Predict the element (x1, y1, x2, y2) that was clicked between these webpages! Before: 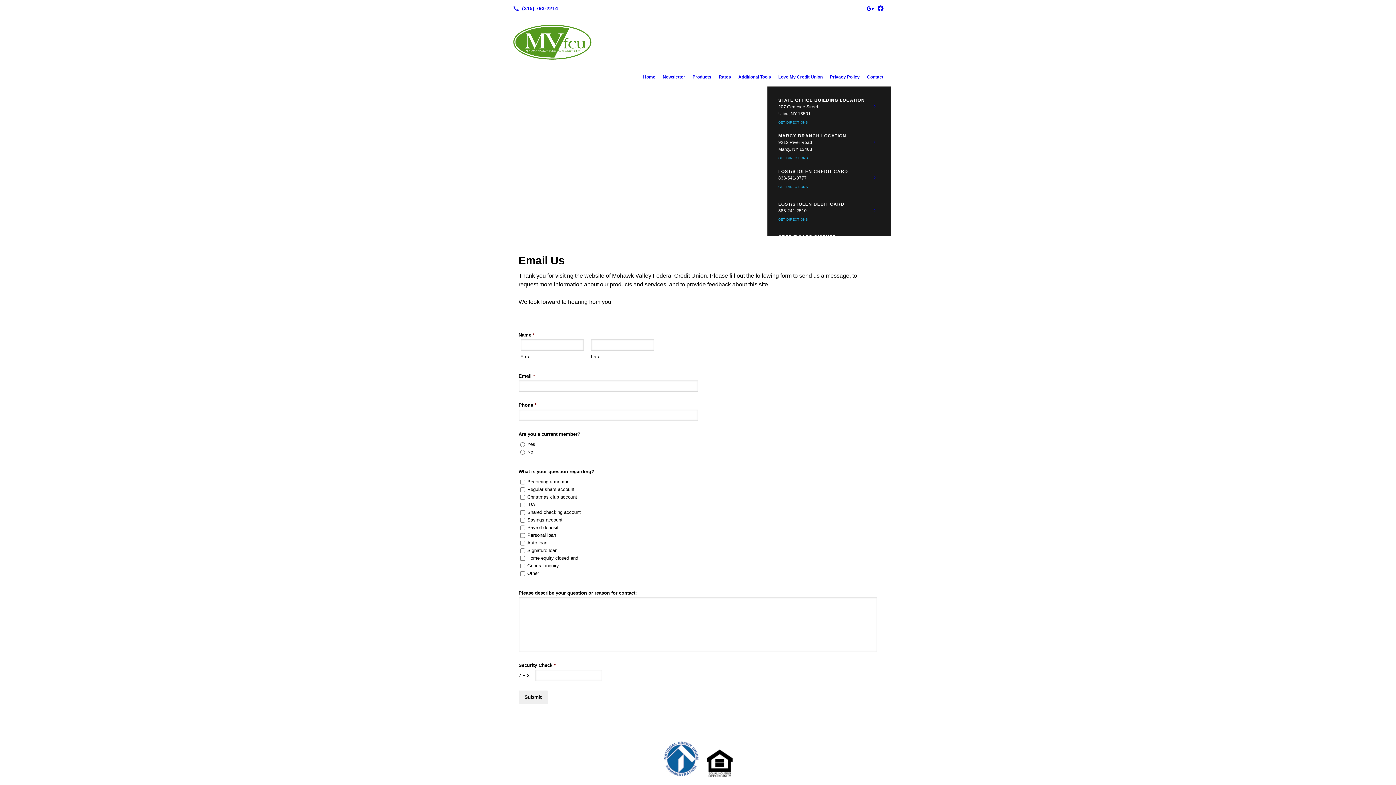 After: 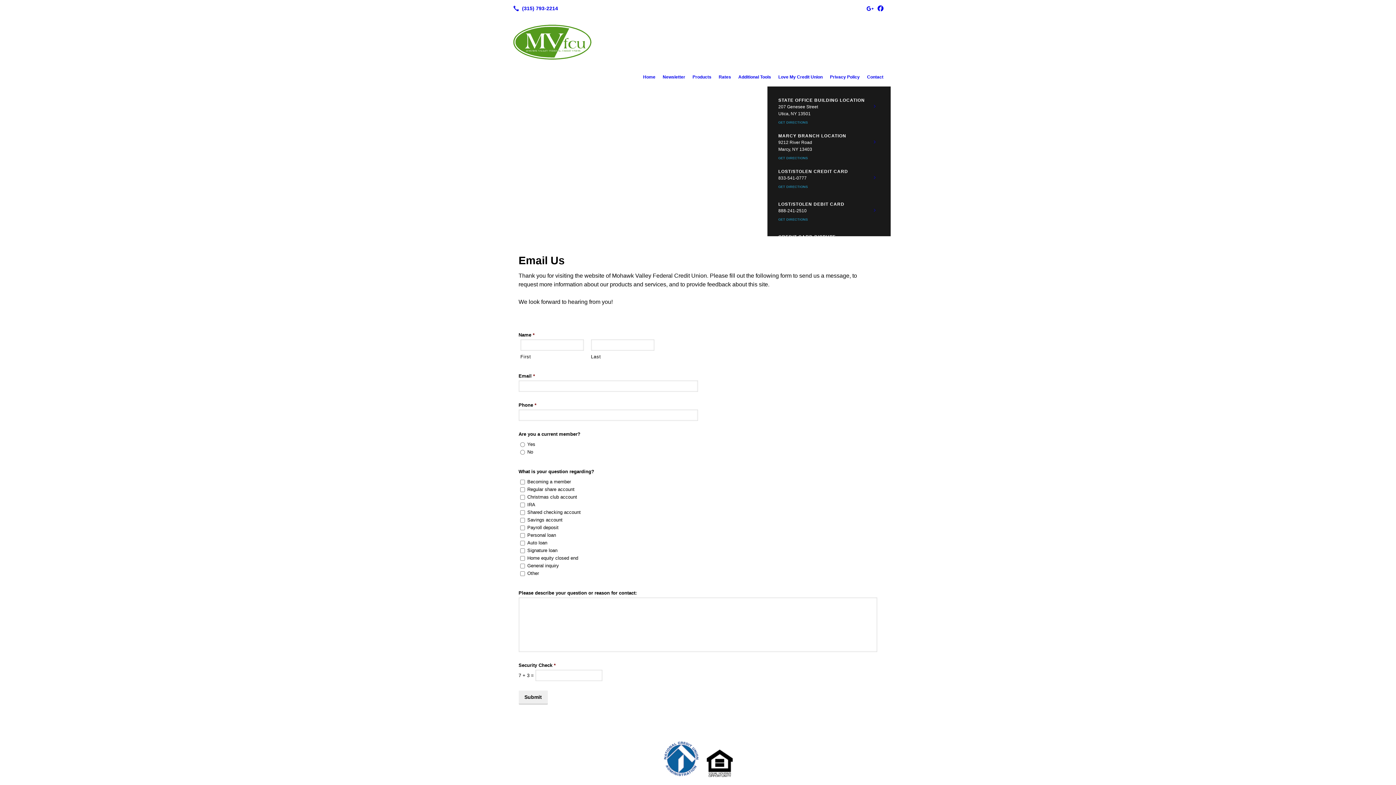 Action: label: Additional Tools bbox: (734, 71, 774, 82)